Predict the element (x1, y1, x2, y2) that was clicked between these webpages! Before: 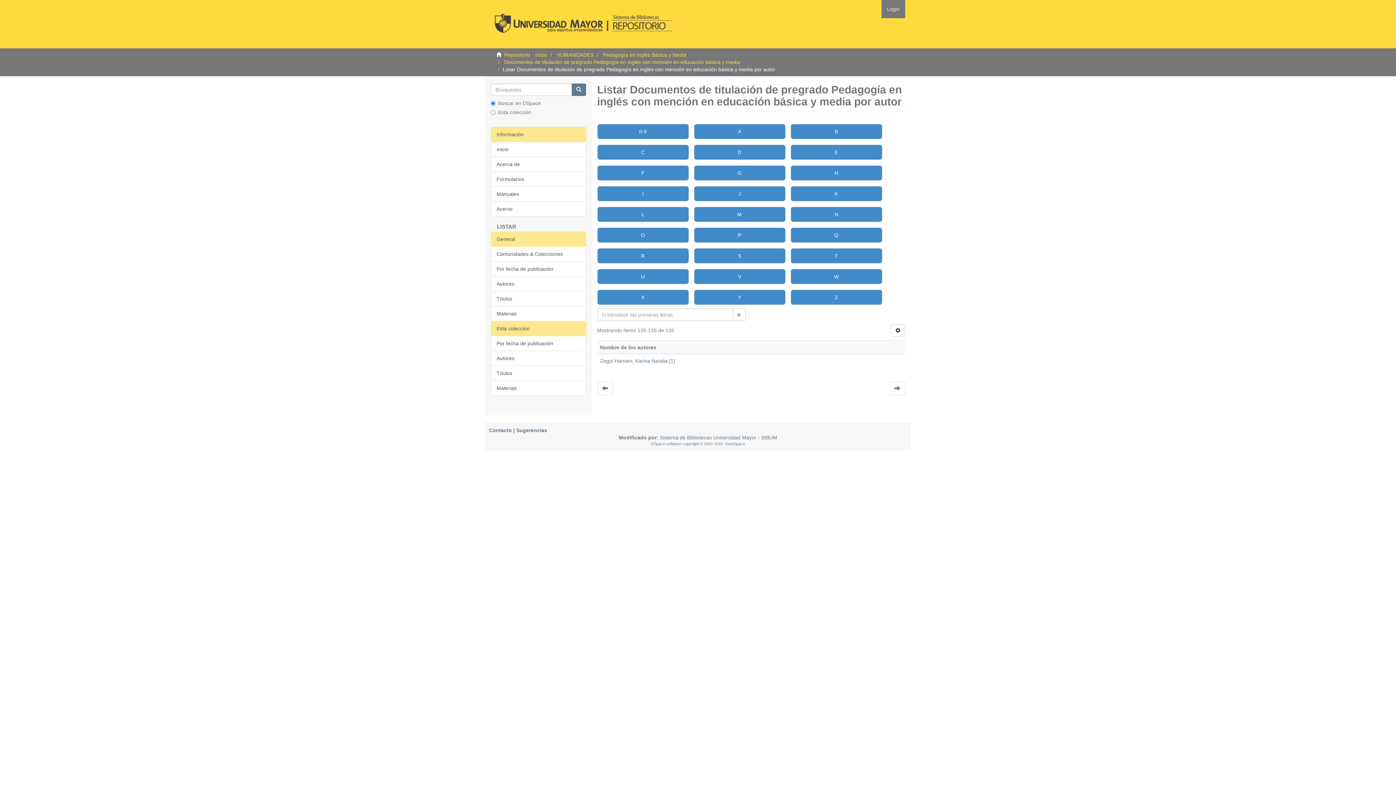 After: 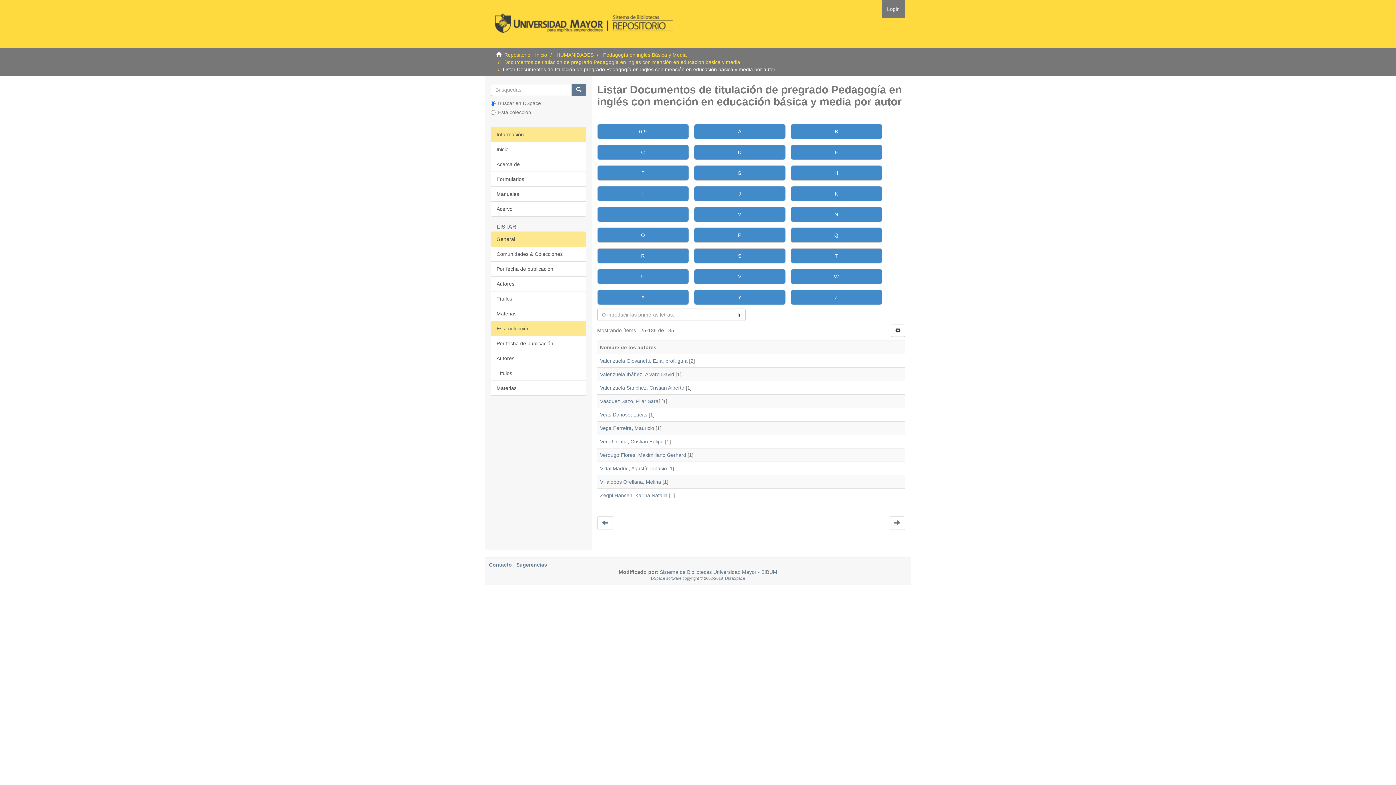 Action: bbox: (694, 269, 785, 284) label: V